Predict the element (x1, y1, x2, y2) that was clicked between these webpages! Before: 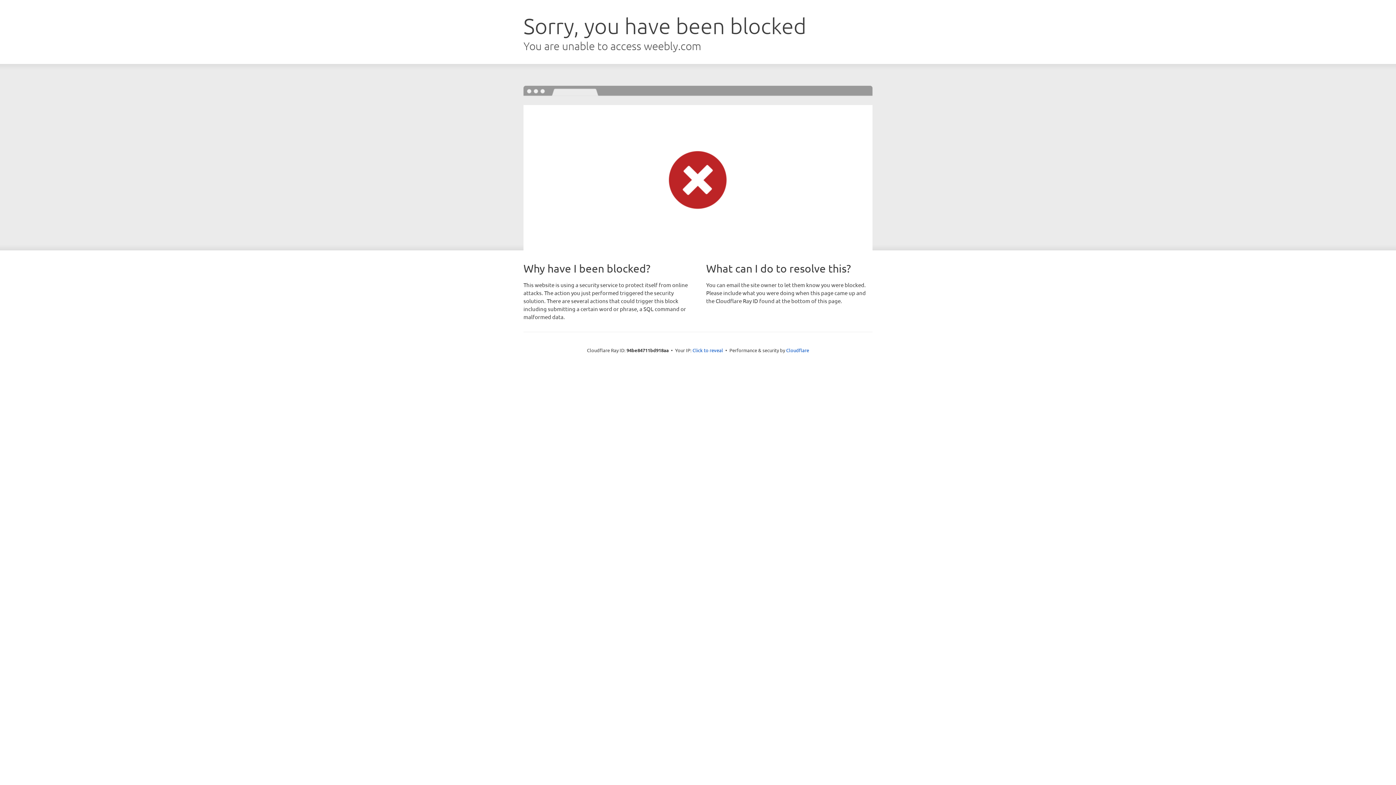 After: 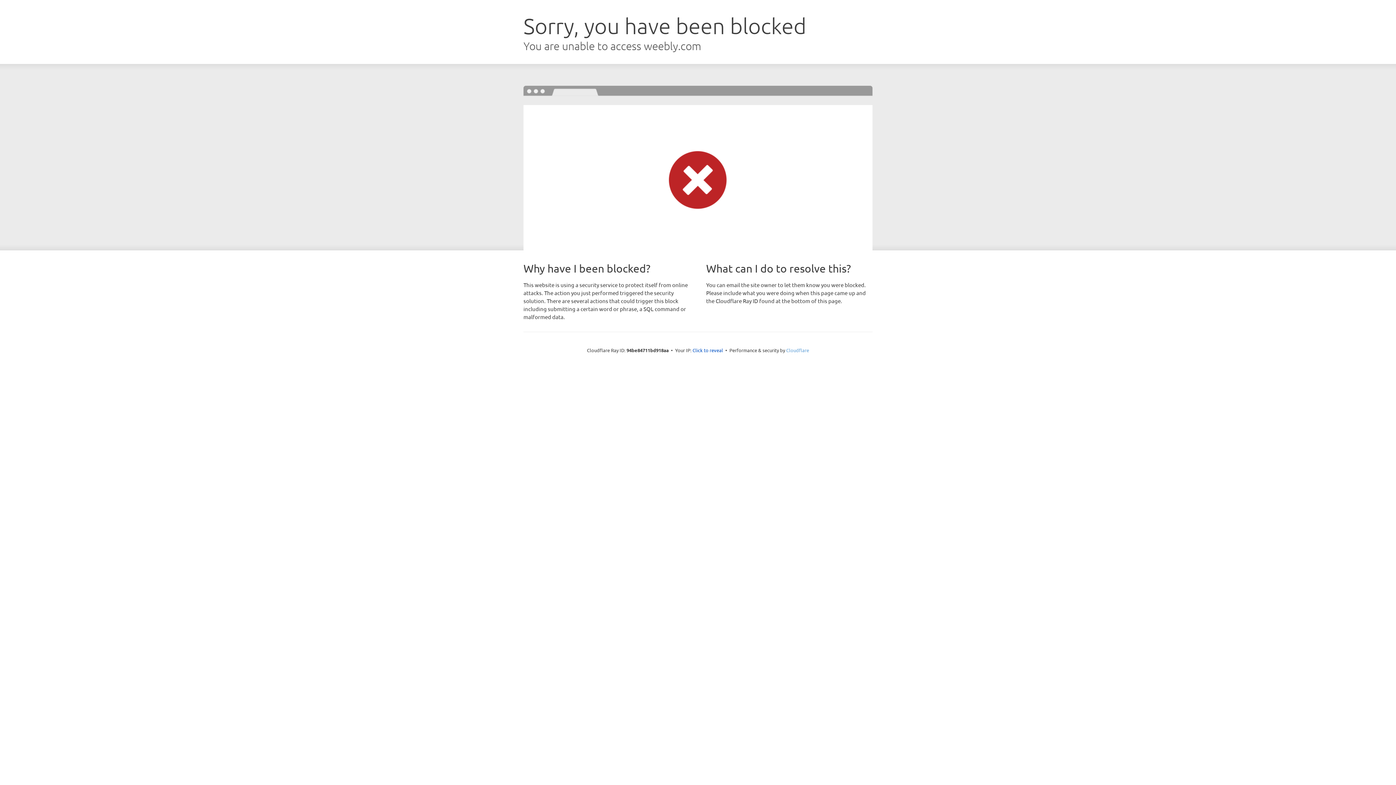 Action: bbox: (786, 347, 809, 353) label: Cloudflare